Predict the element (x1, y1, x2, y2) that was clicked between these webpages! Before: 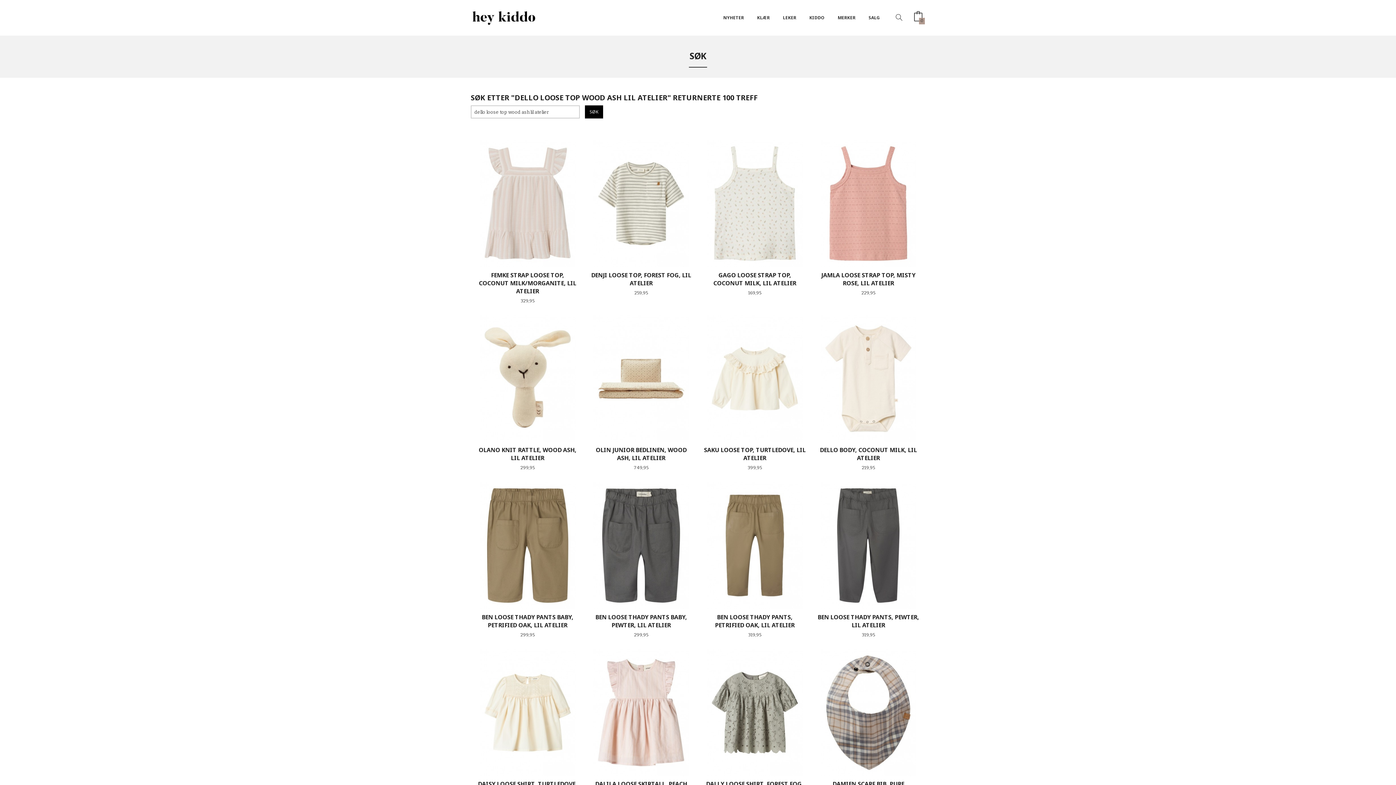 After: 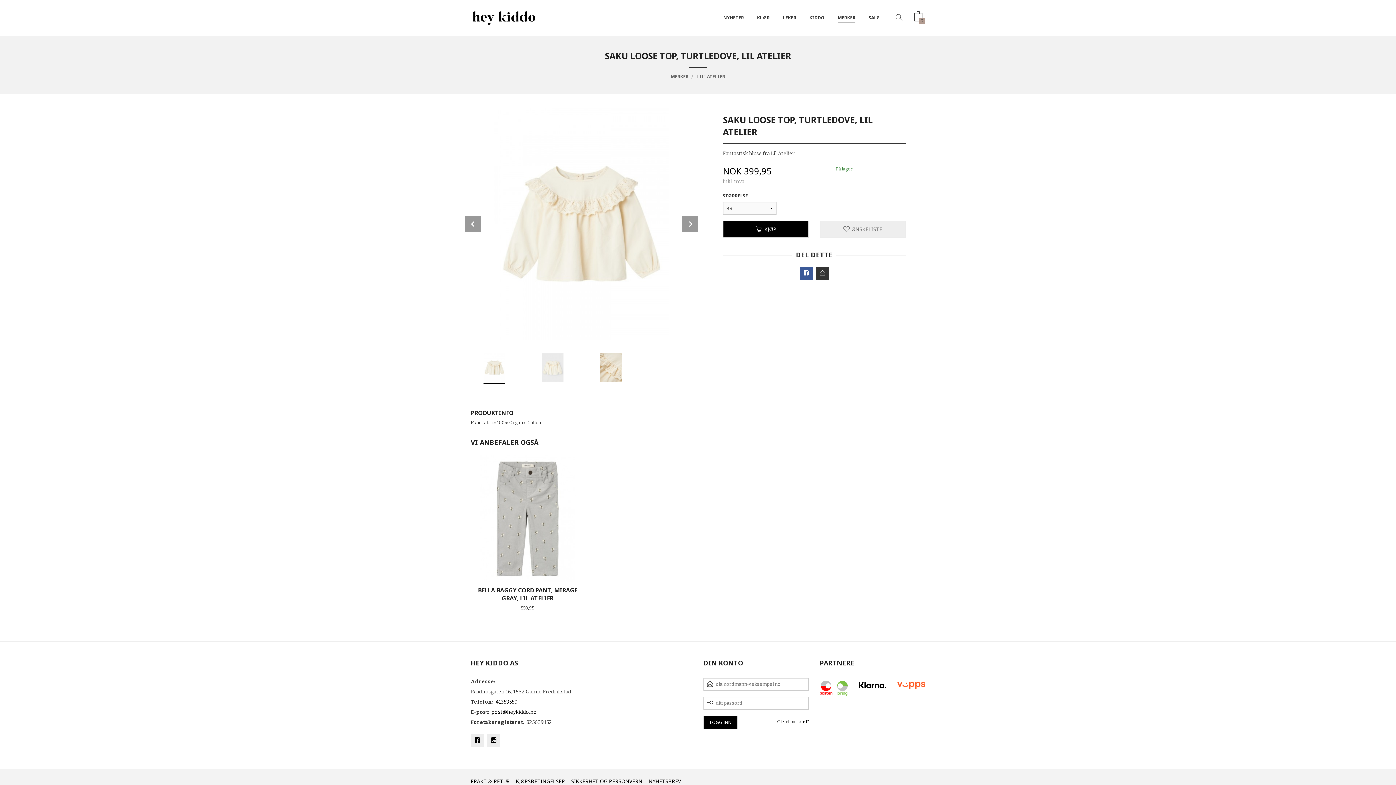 Action: bbox: (703, 315, 806, 471) label:  
SAKU LOOSE TOP, TURTLEDOVE, LIL ATELIER
Pris
399,95
LES MER